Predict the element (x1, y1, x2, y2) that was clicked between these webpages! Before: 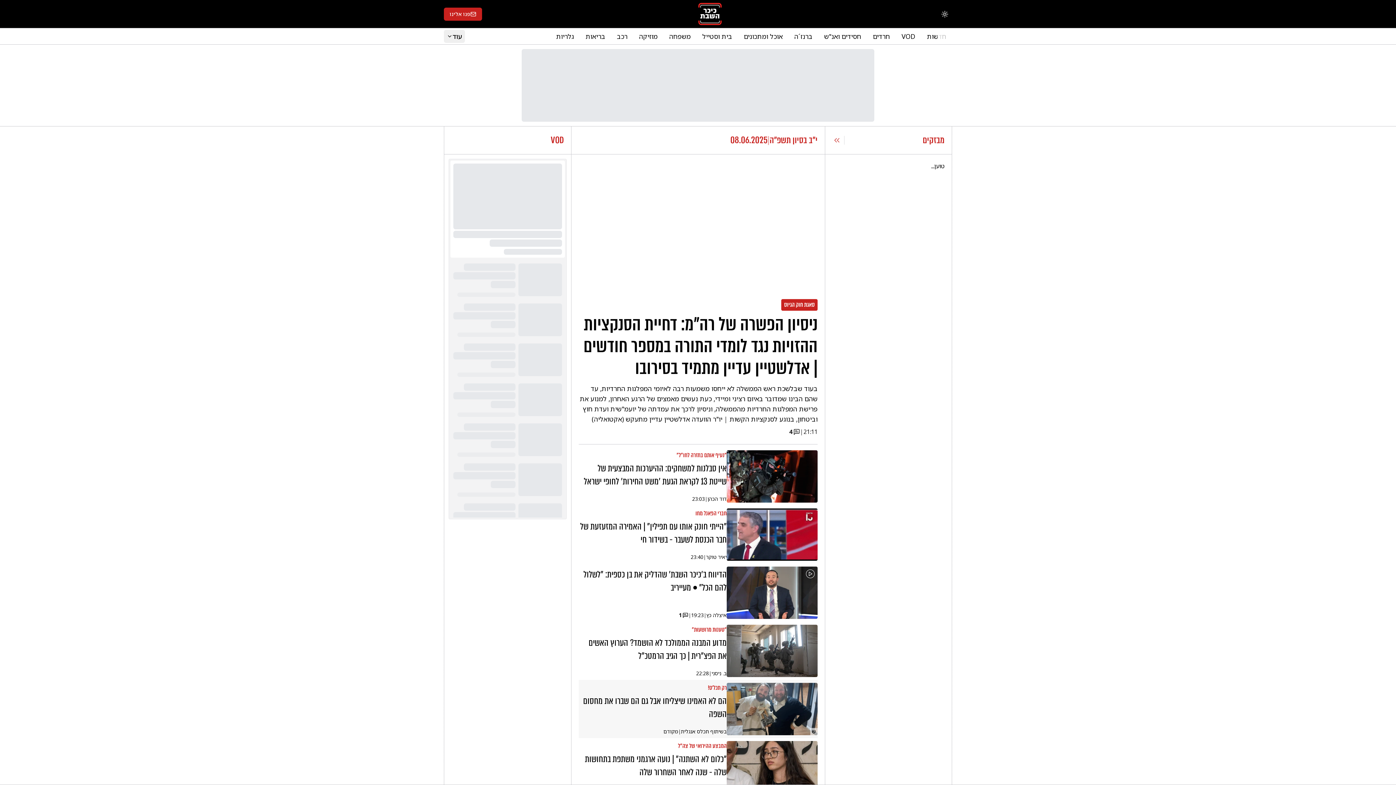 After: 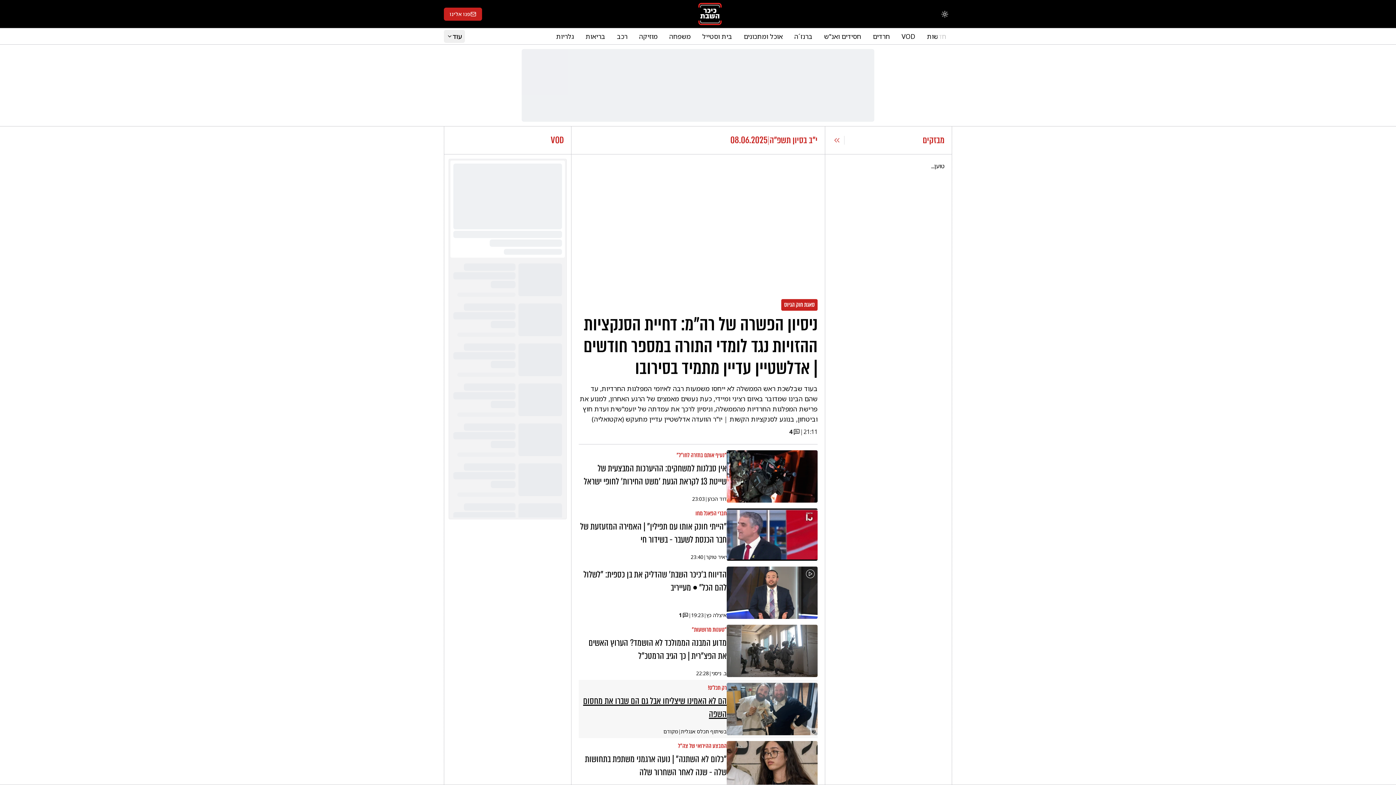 Action: label: הם לא האמינו שיצליחו אבל גם הם שברו את מחסום השפה bbox: (581, 693, 726, 728)